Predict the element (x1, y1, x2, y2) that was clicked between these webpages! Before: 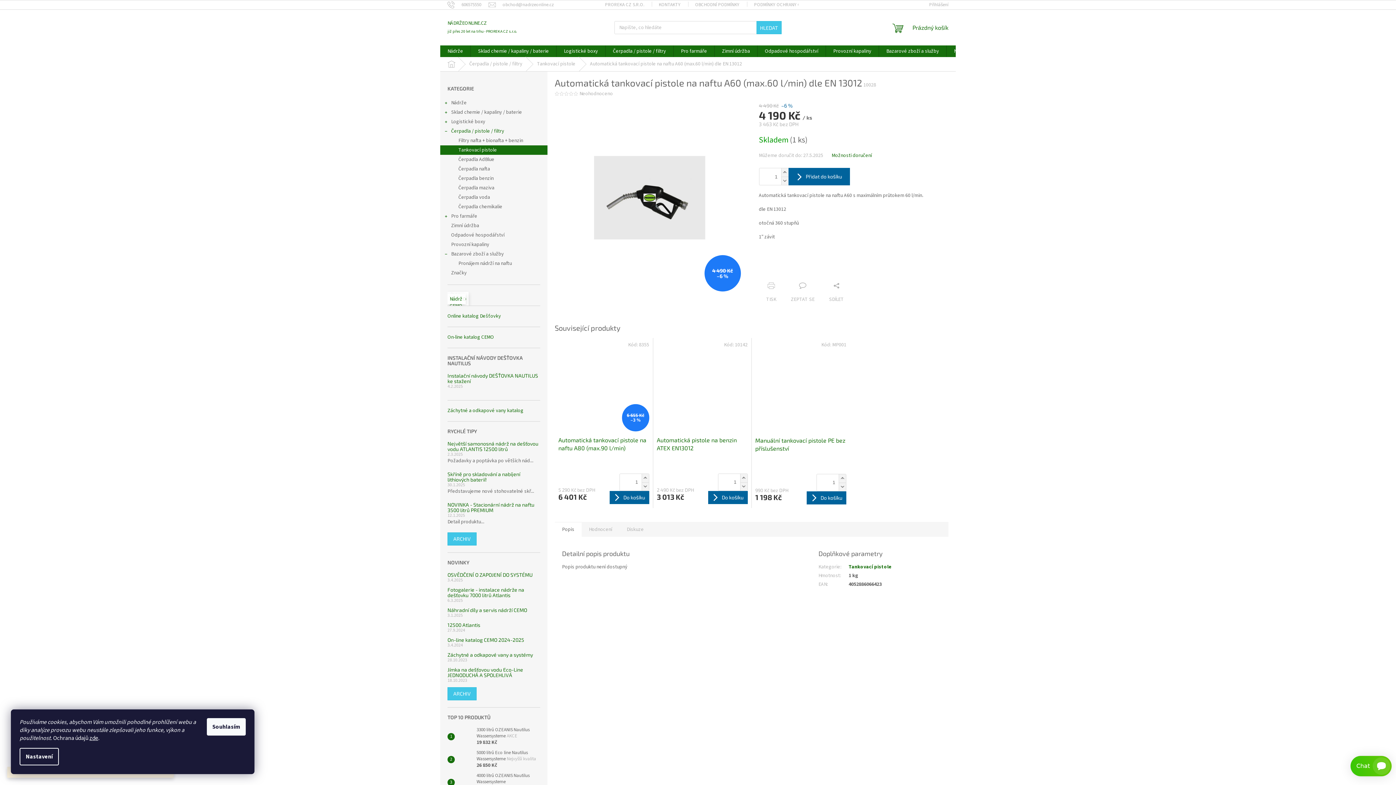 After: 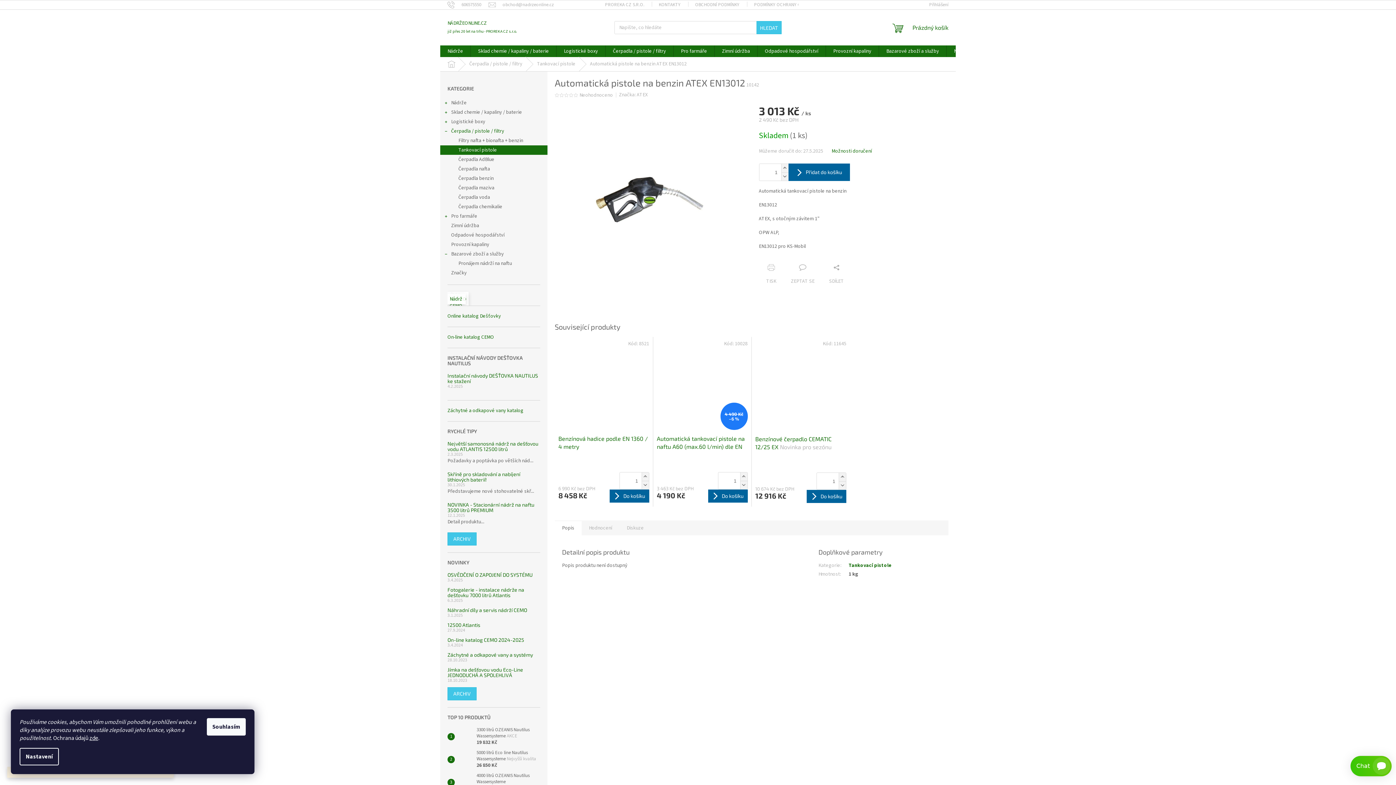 Action: bbox: (657, 436, 747, 452) label: Automatická pistole na benzin ATEX EN13012